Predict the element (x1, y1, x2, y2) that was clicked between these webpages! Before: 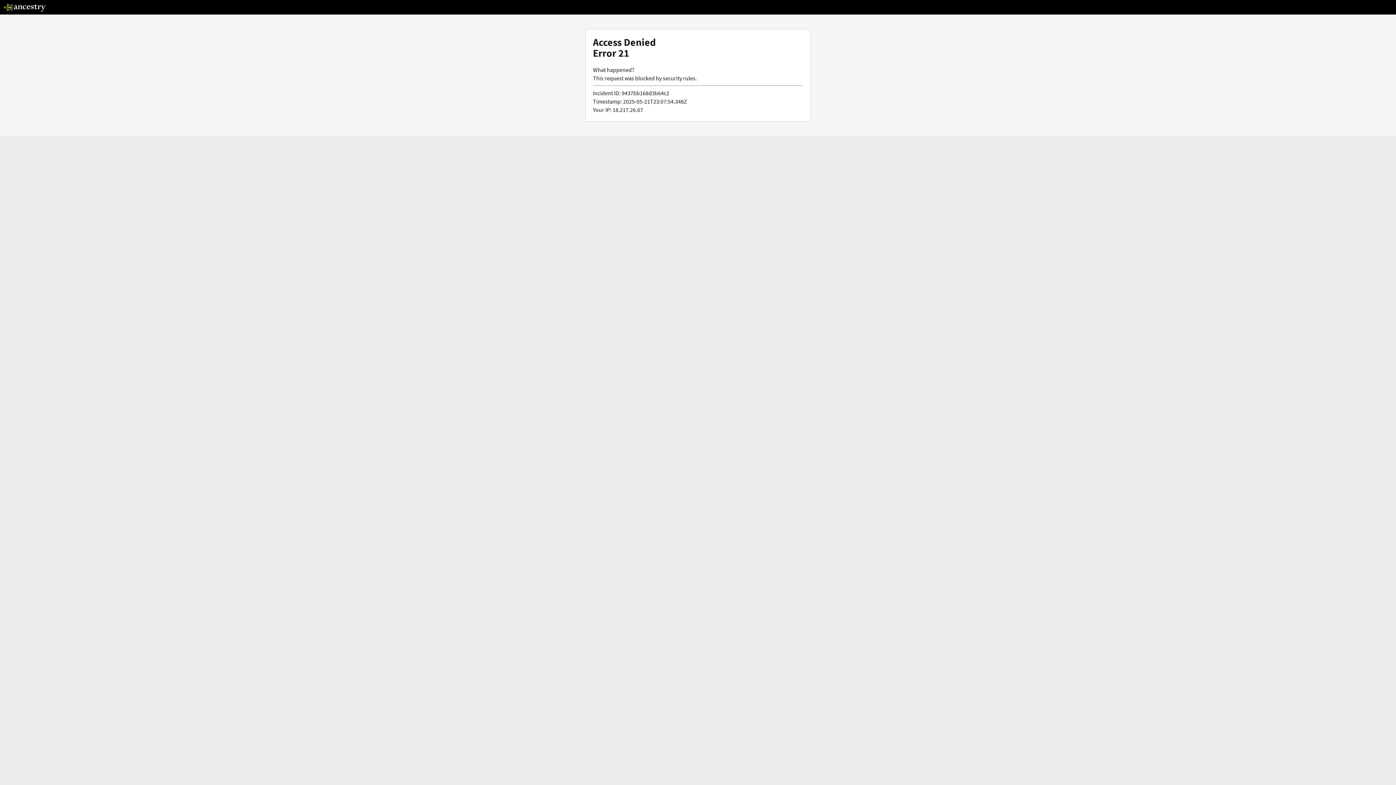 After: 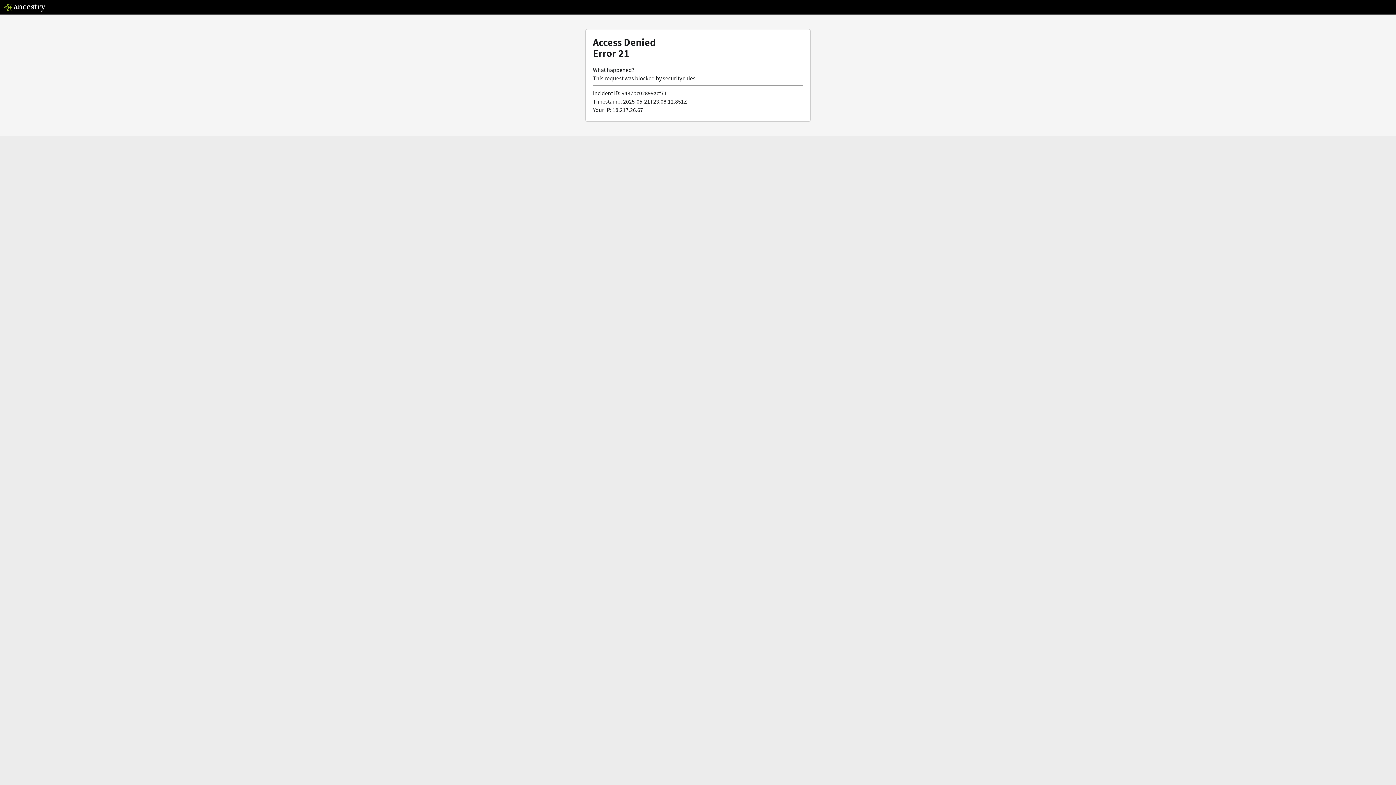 Action: bbox: (3, 5, 46, 13)